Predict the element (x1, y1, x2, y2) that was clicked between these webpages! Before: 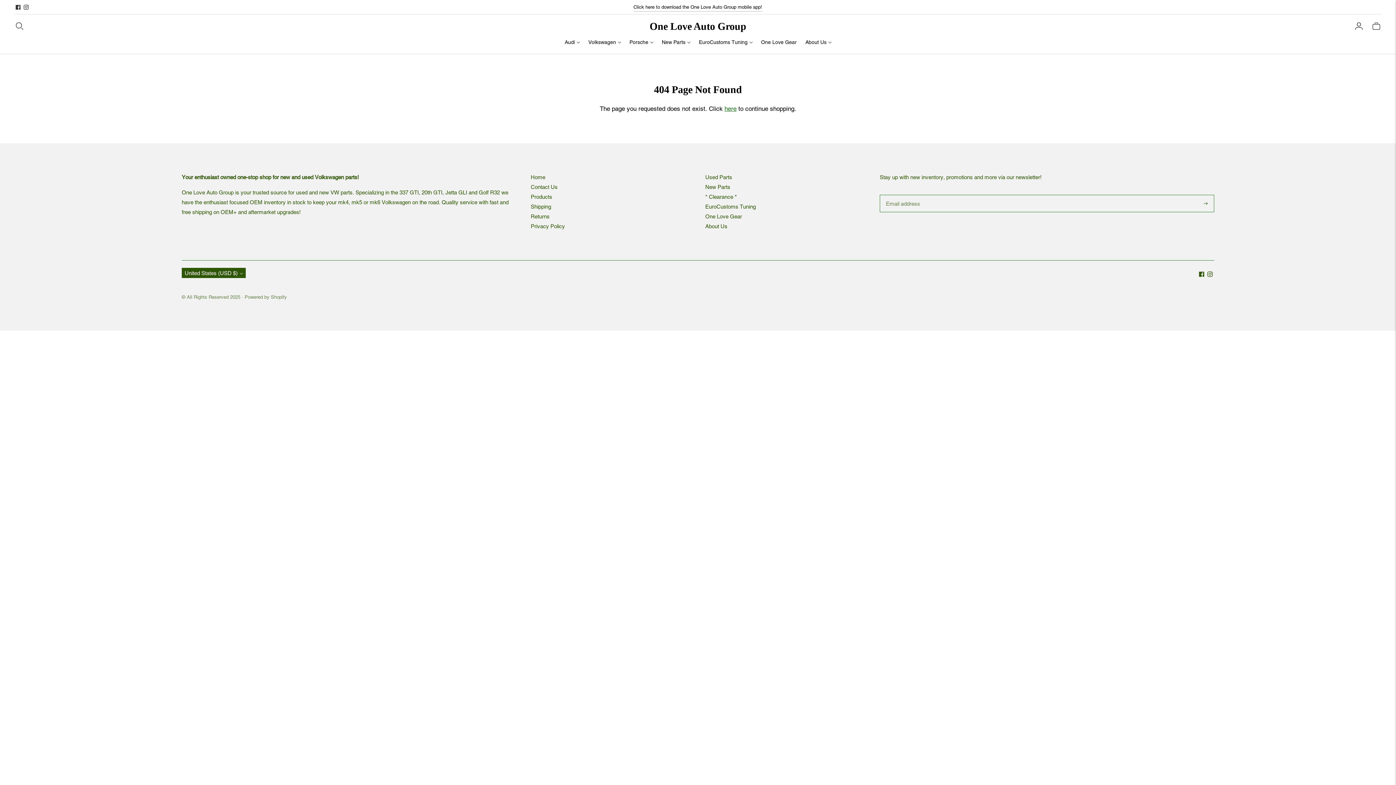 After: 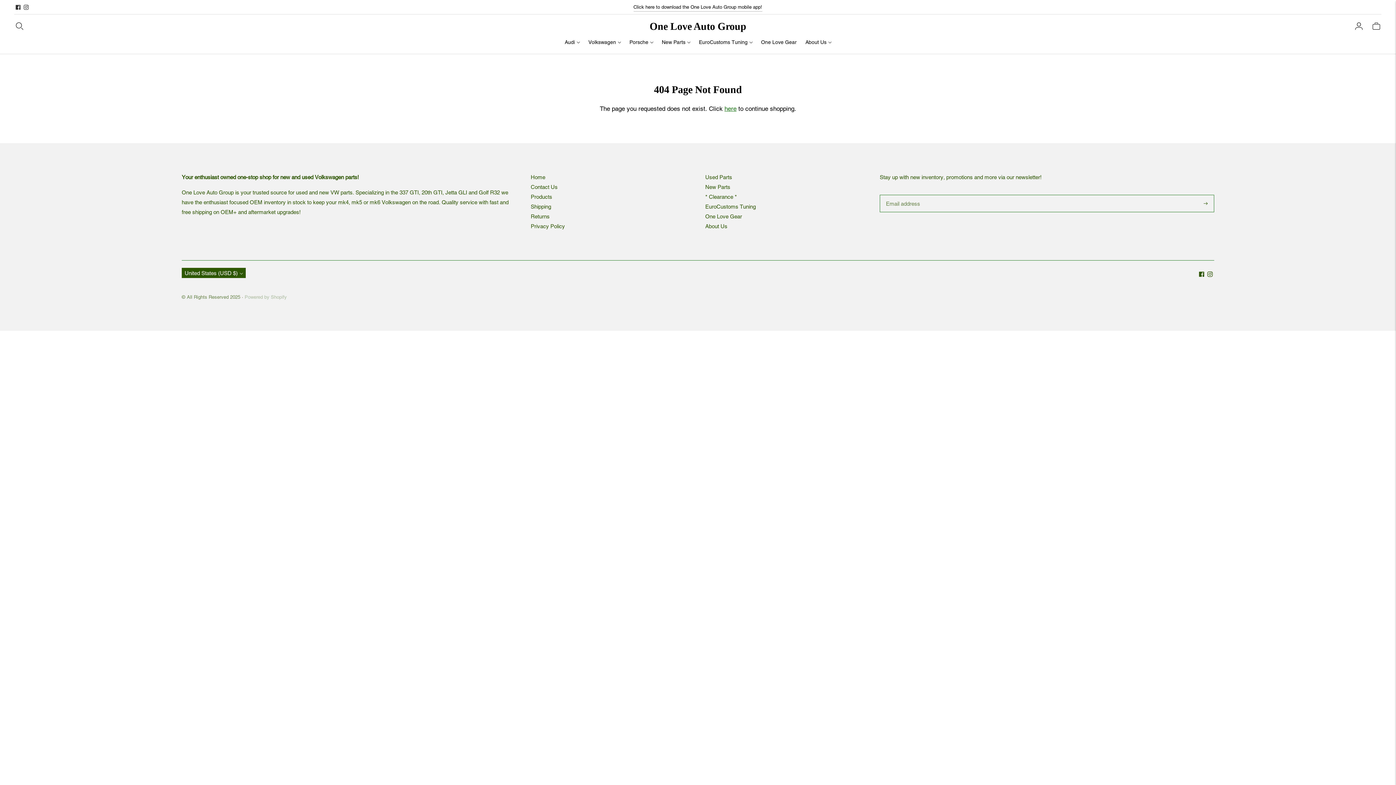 Action: label: Powered by Shopify bbox: (244, 294, 286, 300)